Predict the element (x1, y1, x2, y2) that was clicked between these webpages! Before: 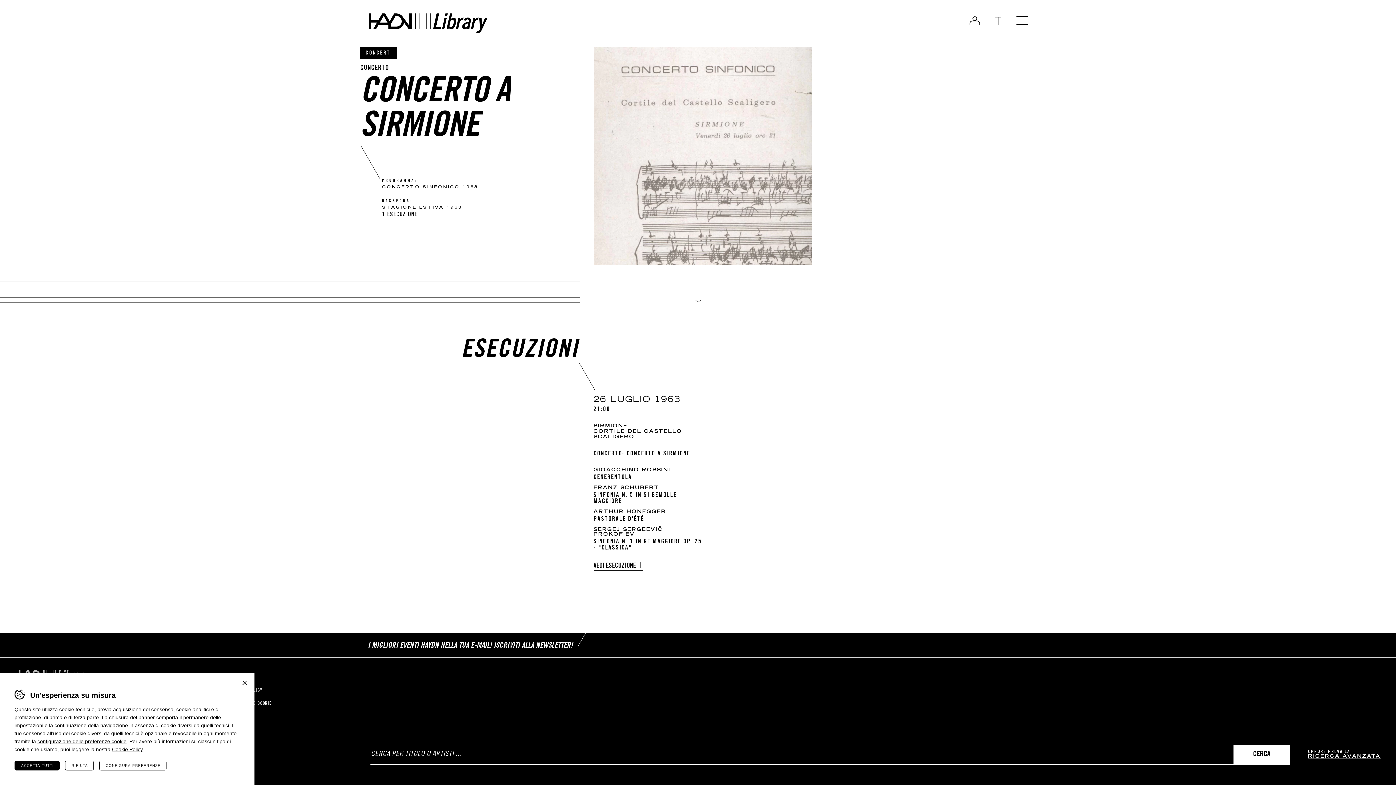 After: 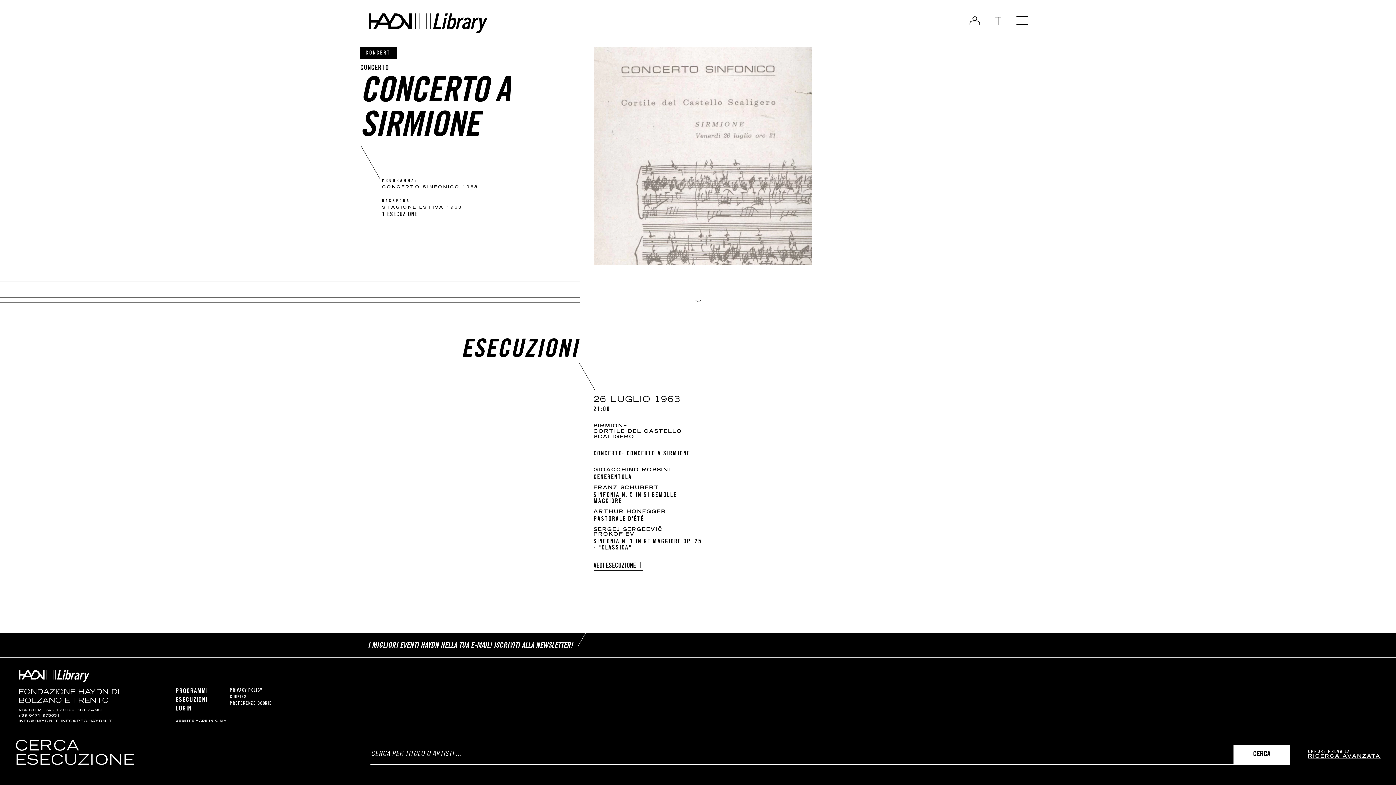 Action: label: RIFIUTA bbox: (65, 761, 93, 770)